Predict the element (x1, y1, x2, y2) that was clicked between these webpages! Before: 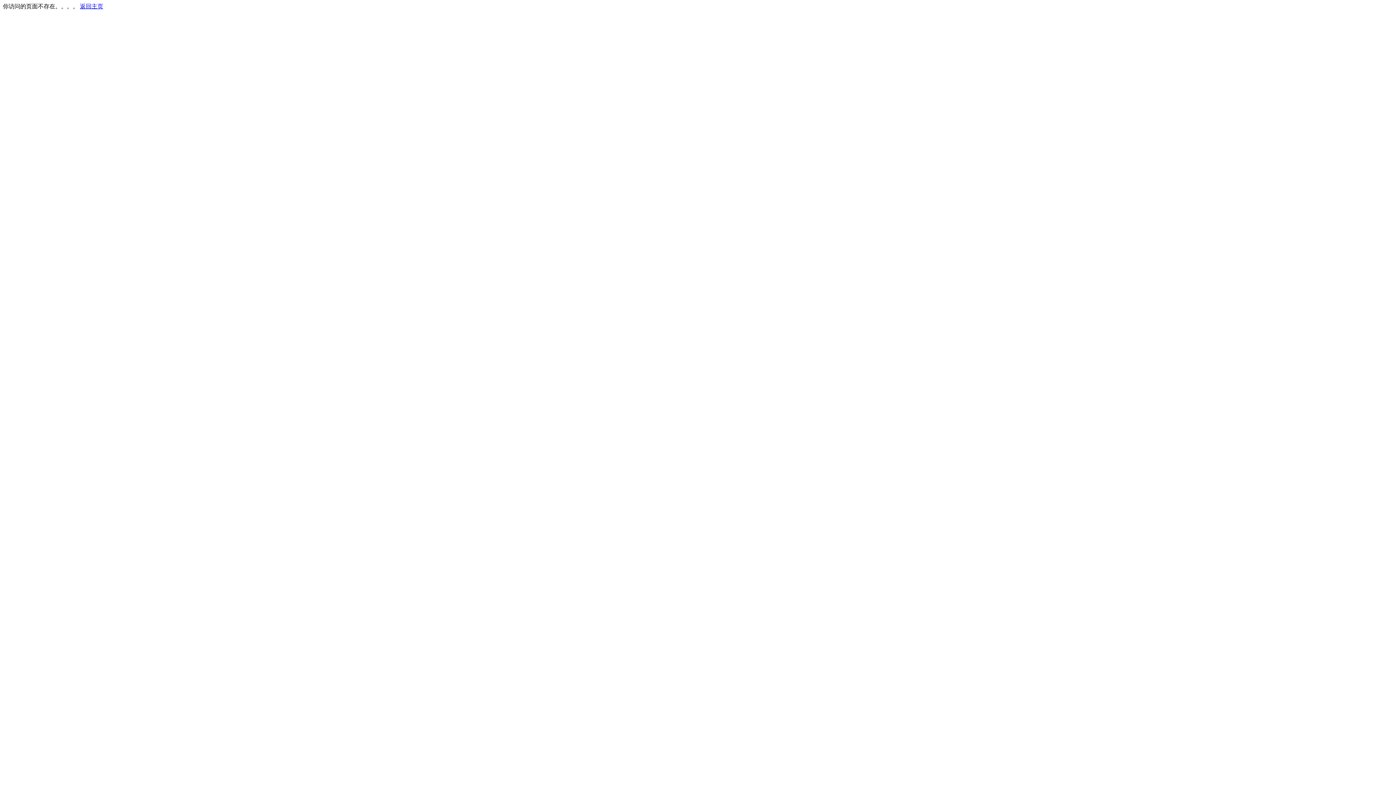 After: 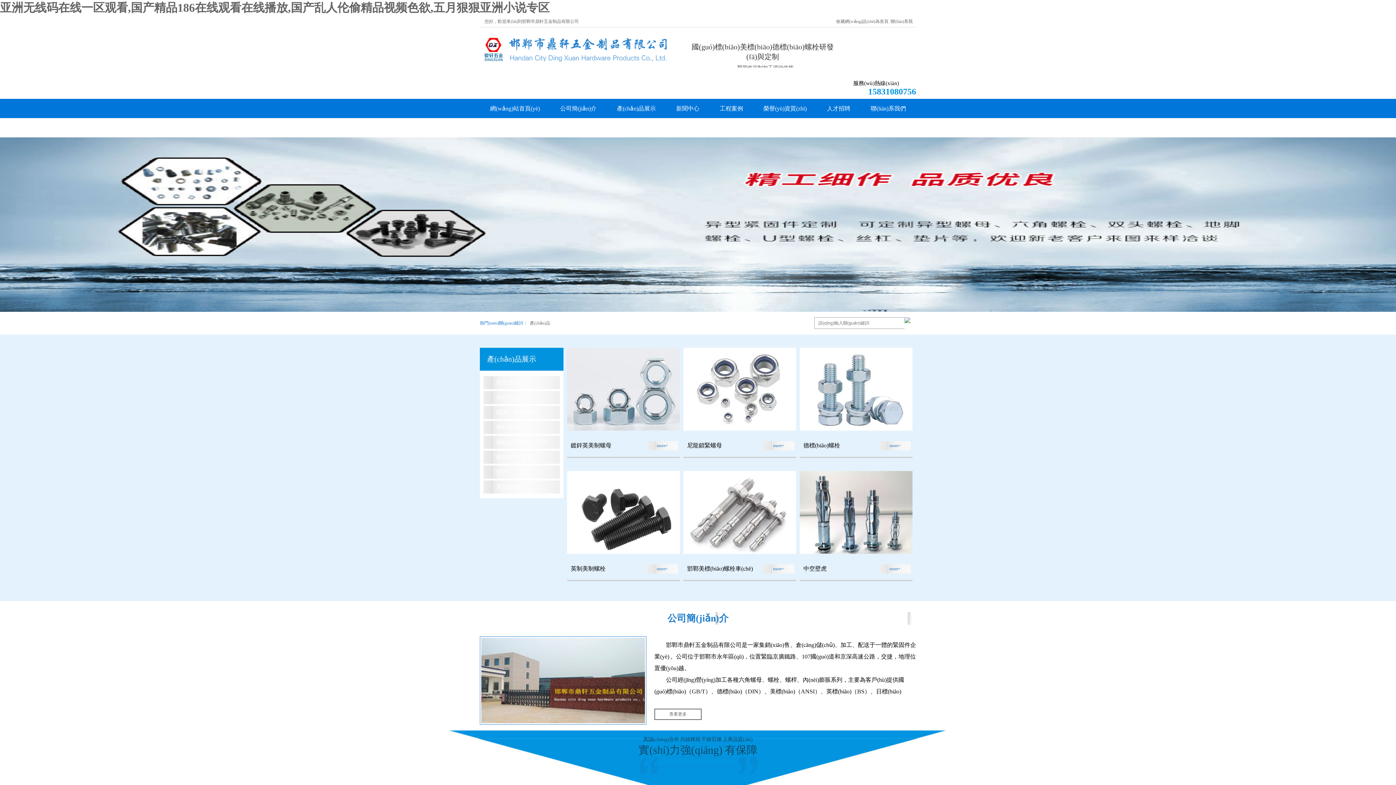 Action: label: 返回主页 bbox: (80, 3, 103, 9)